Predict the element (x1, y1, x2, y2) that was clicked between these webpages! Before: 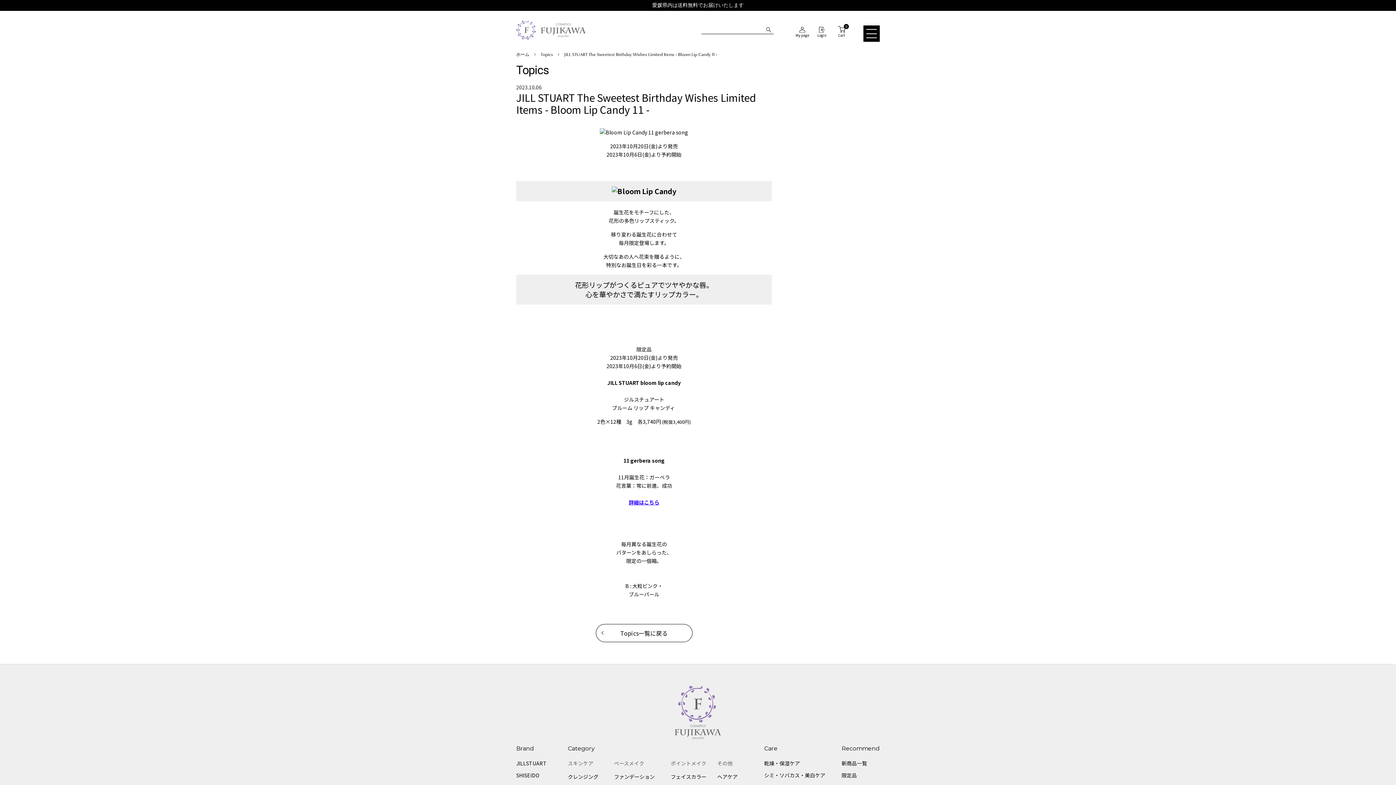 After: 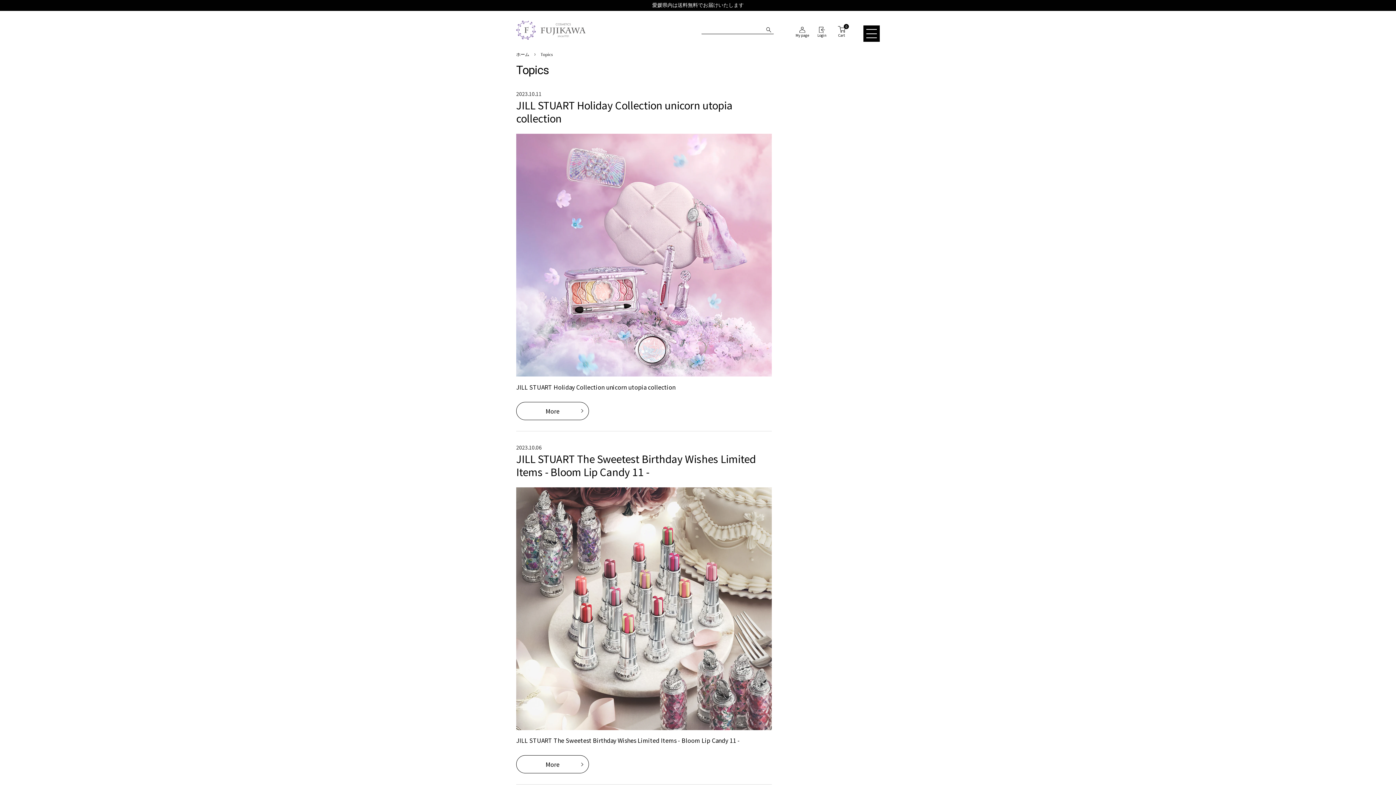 Action: bbox: (540, 51, 554, 57) label: Topics